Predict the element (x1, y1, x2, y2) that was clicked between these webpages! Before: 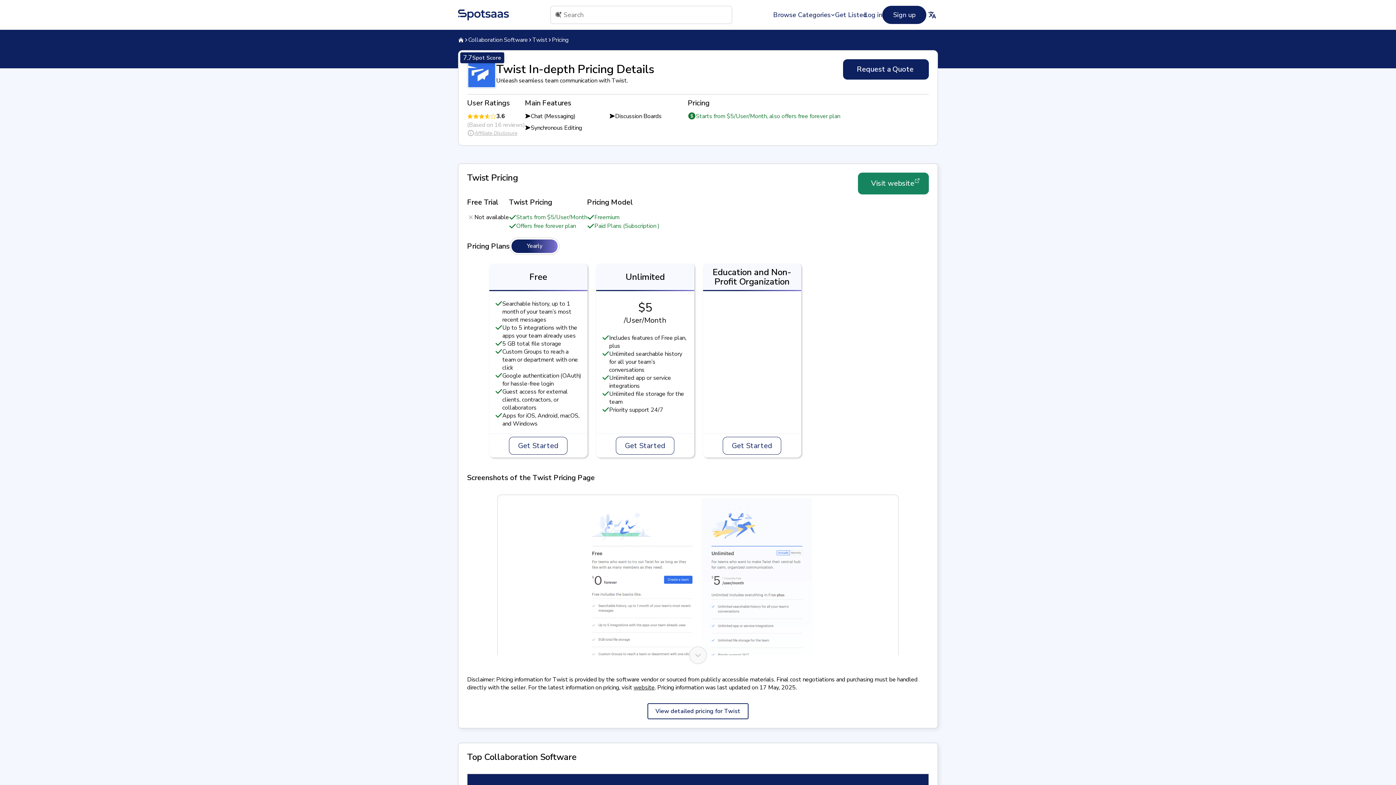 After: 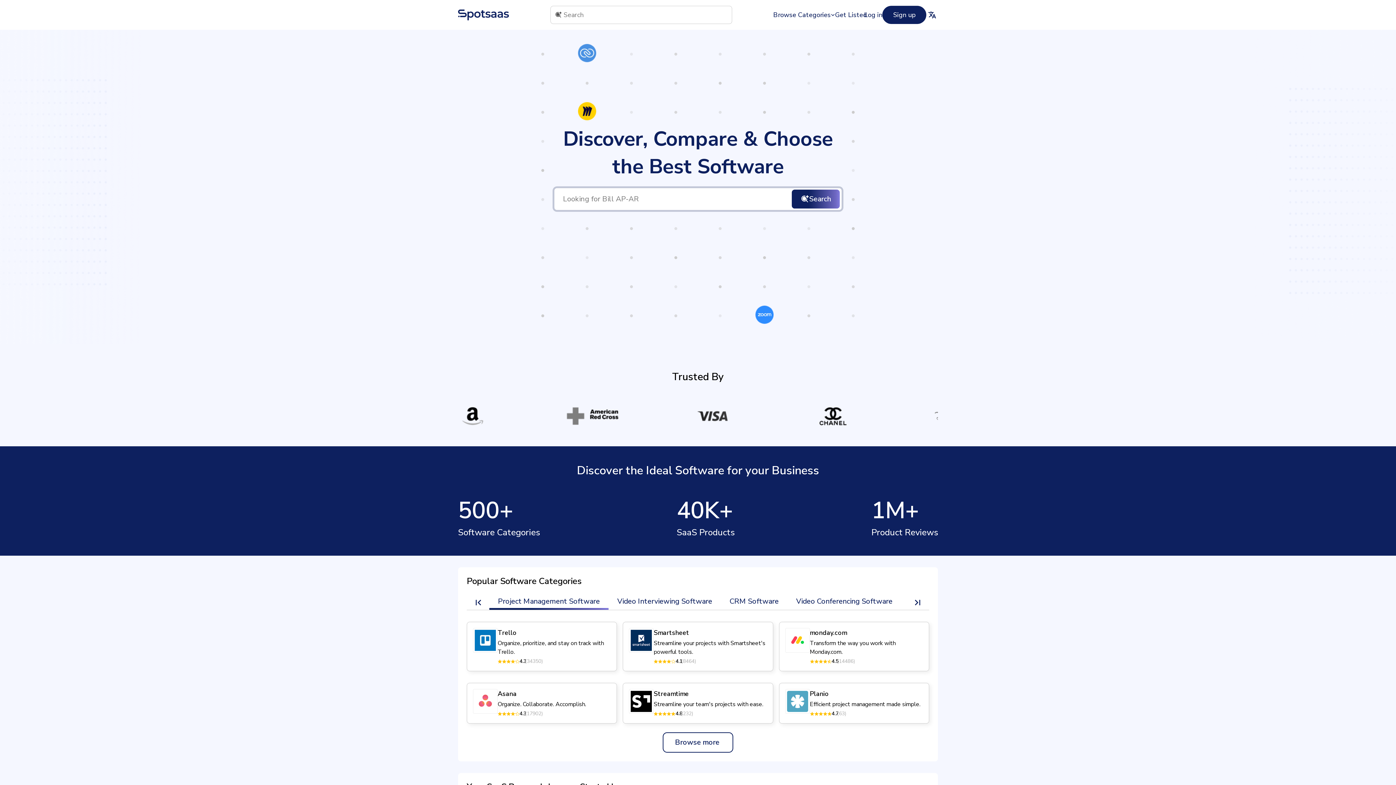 Action: label: home-link bbox: (458, 37, 464, 42)